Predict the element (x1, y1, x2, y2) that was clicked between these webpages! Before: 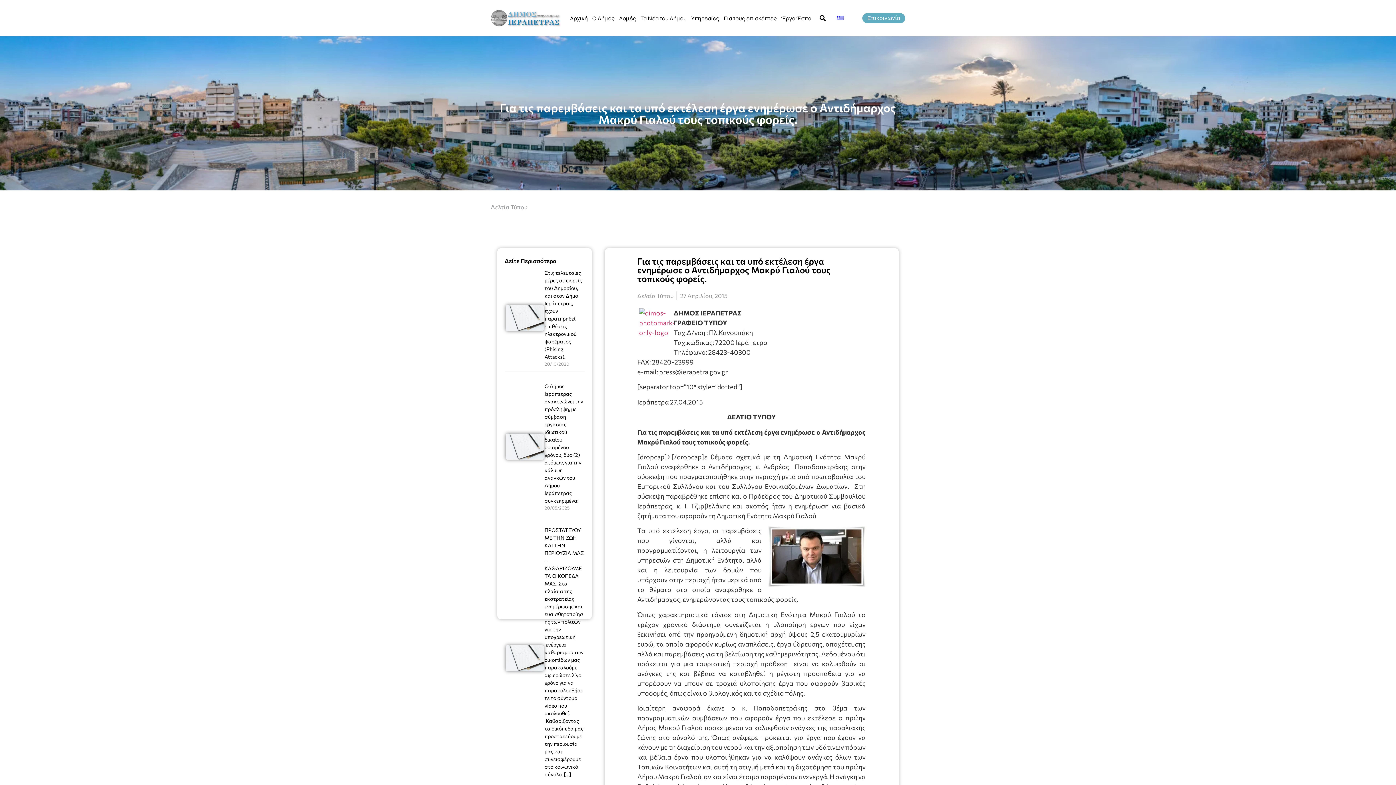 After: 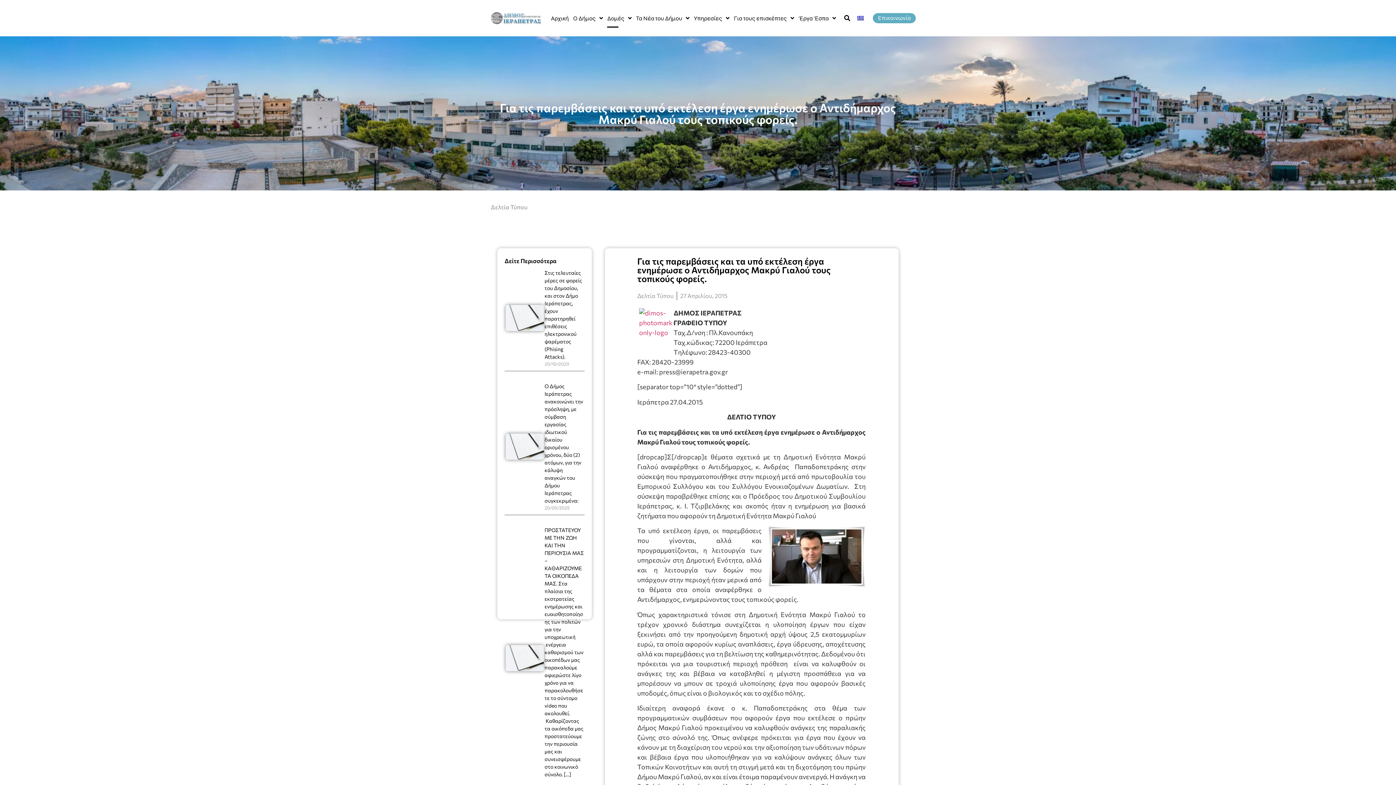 Action: label: Δομές bbox: (617, 8, 638, 27)